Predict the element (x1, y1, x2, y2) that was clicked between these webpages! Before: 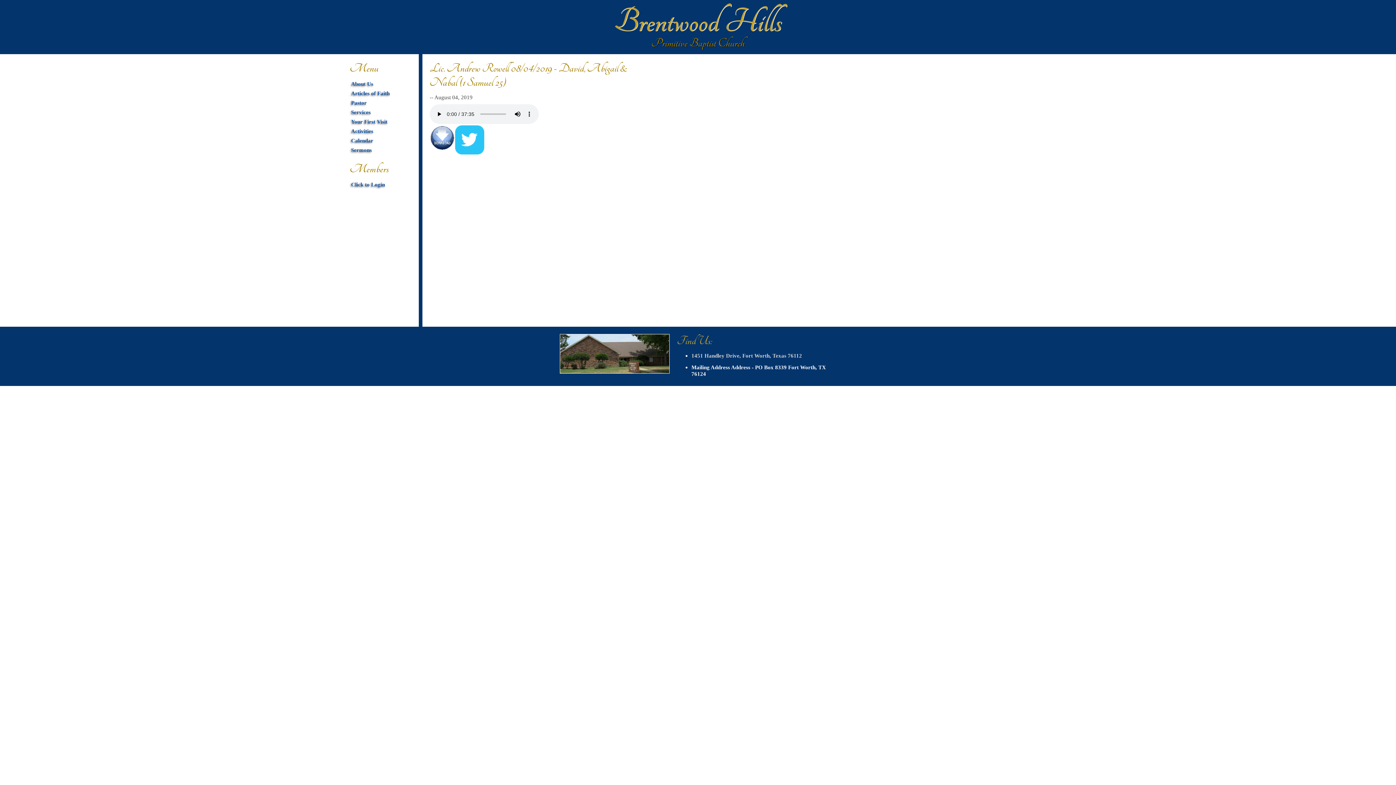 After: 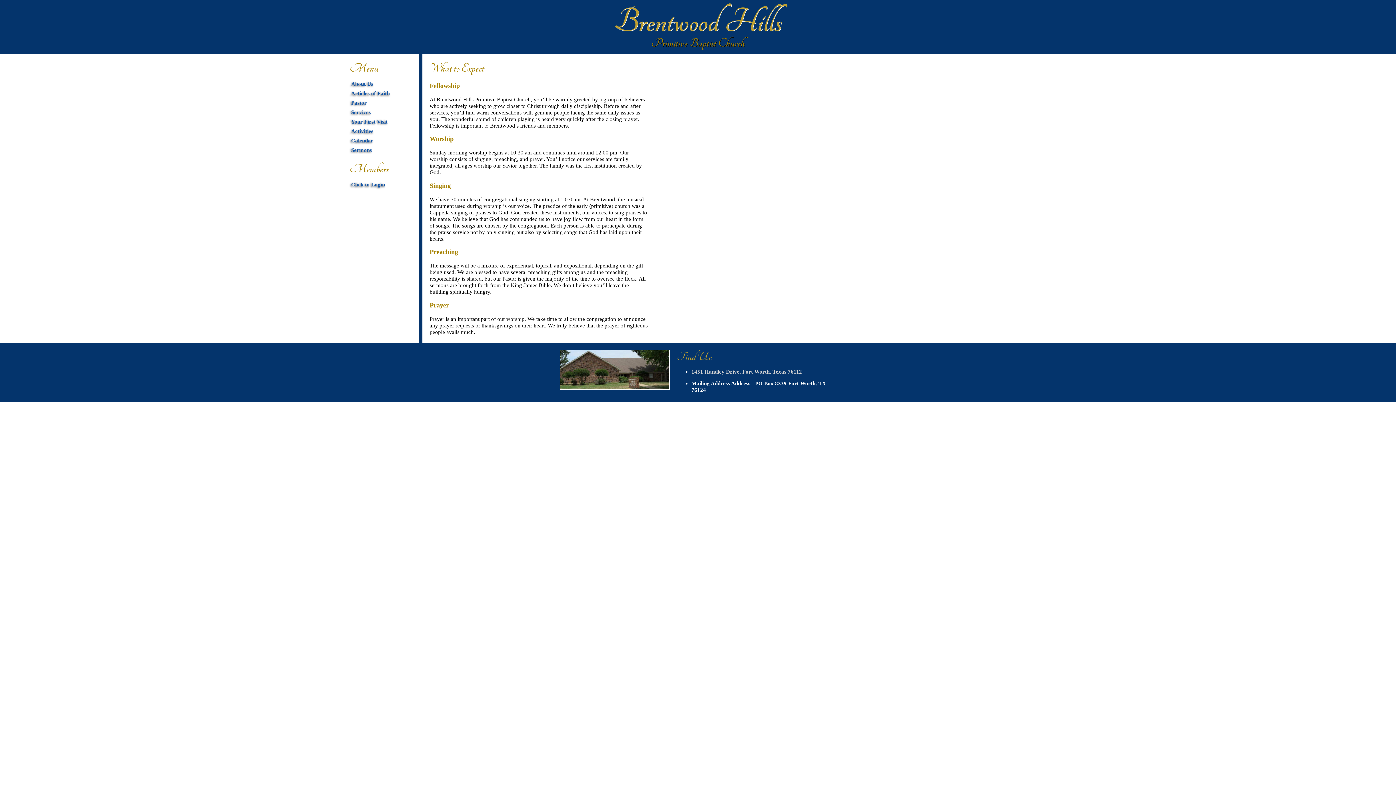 Action: bbox: (351, 118, 387, 124) label: Your First Visit